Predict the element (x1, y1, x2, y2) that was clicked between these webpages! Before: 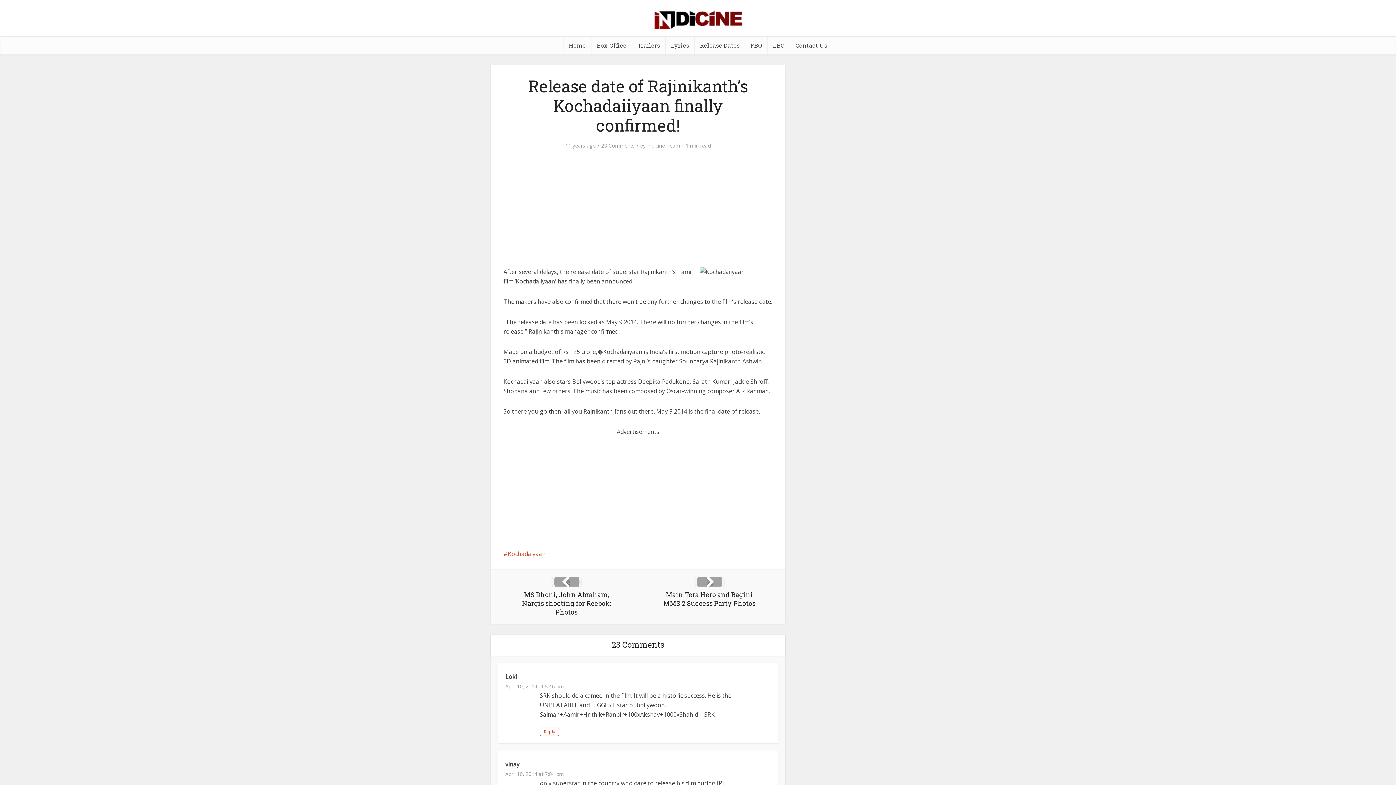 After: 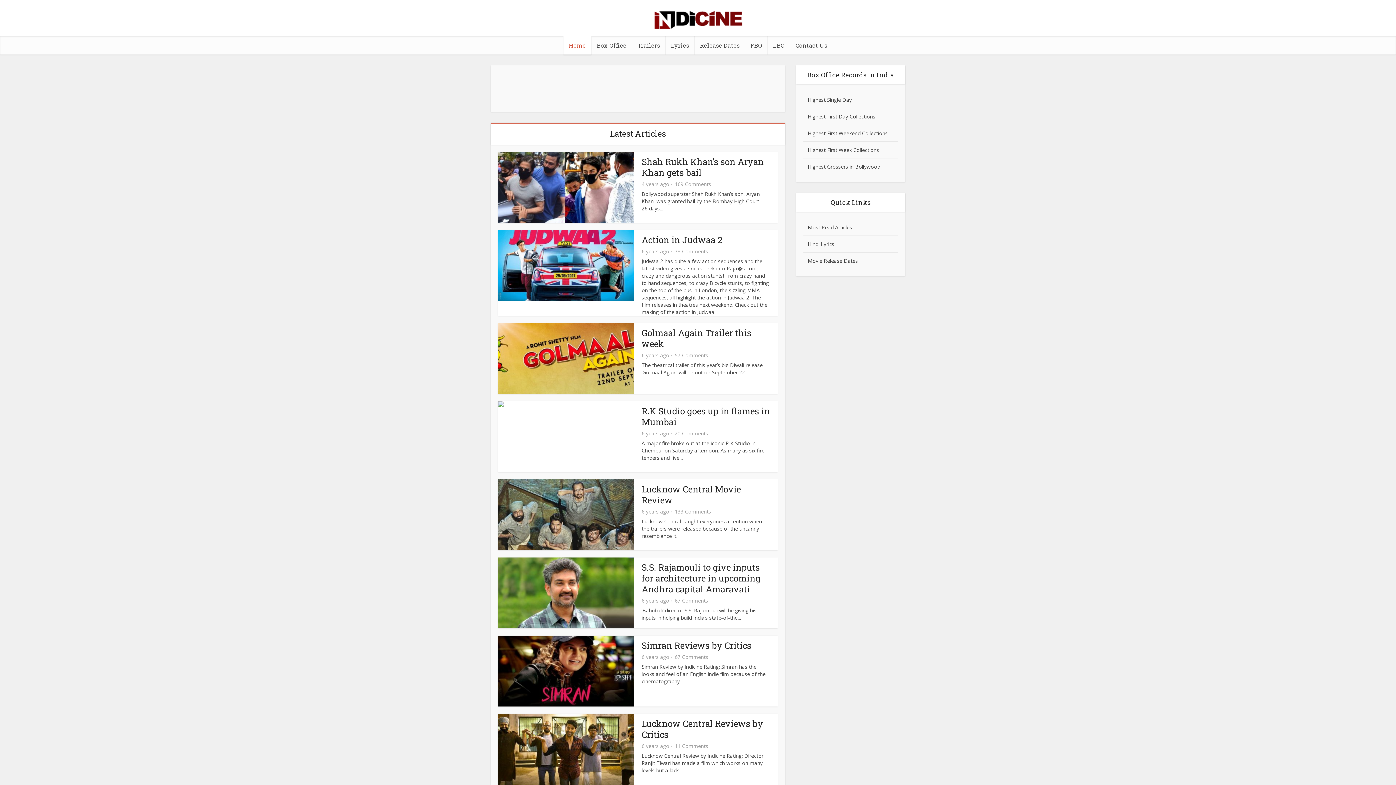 Action: bbox: (652, 1, 743, 30)